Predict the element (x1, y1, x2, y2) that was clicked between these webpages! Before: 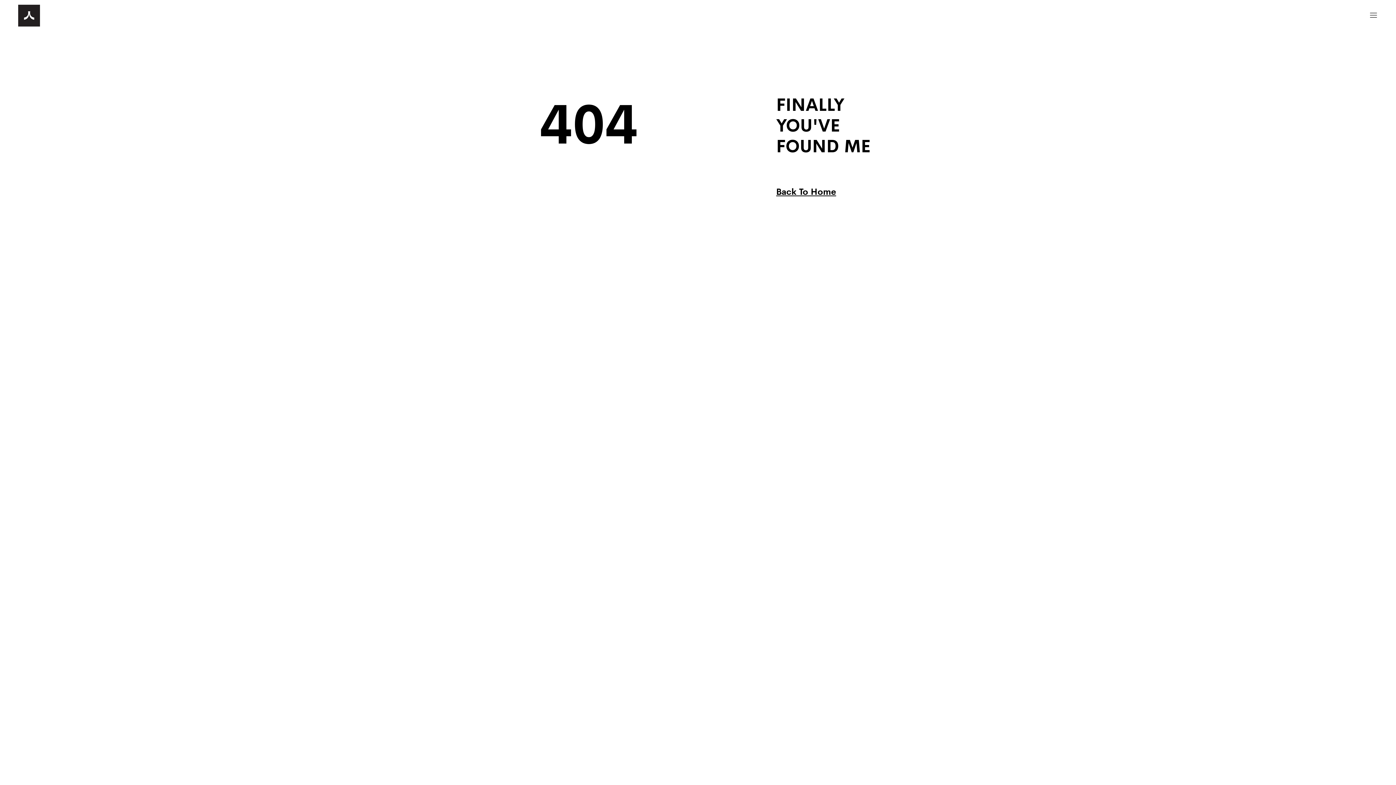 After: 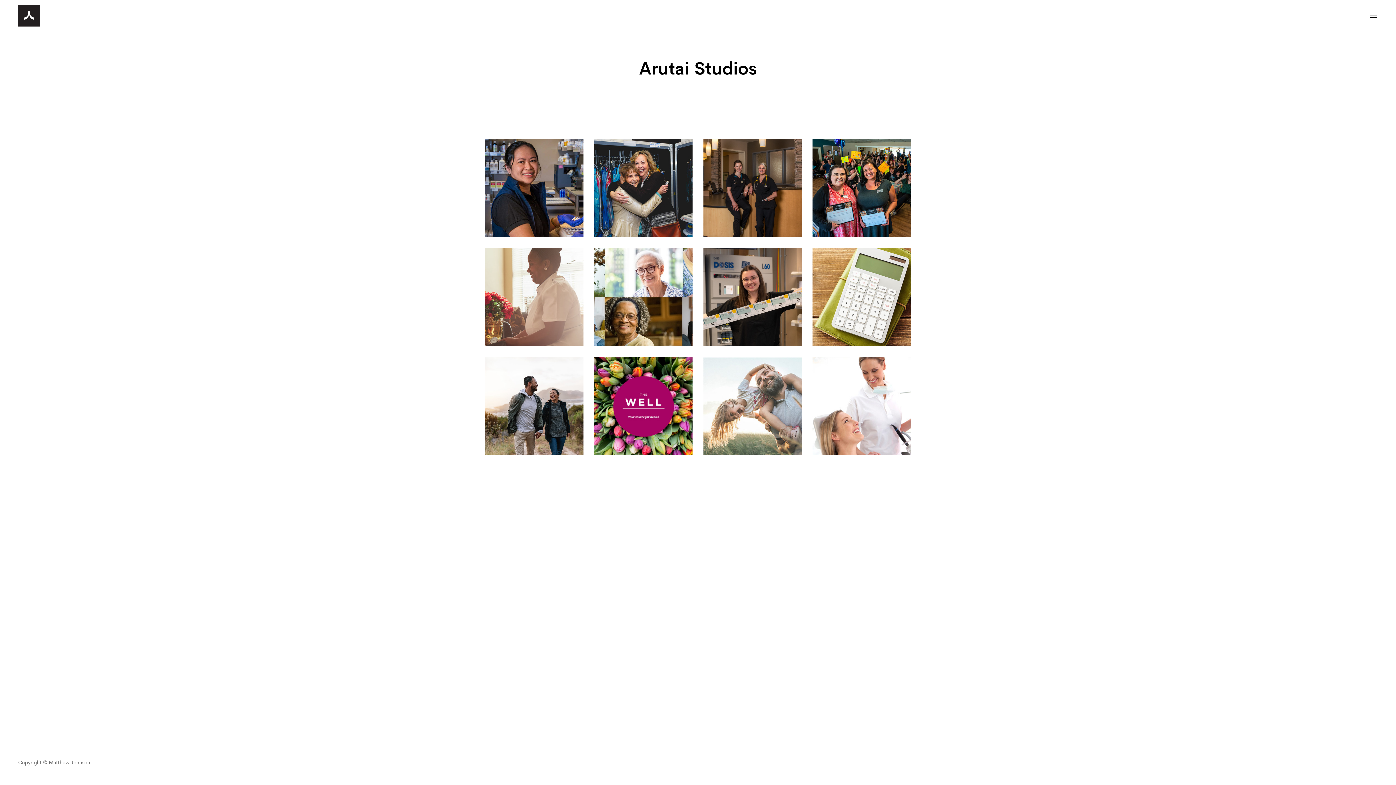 Action: label: Back To Home bbox: (776, 184, 836, 198)